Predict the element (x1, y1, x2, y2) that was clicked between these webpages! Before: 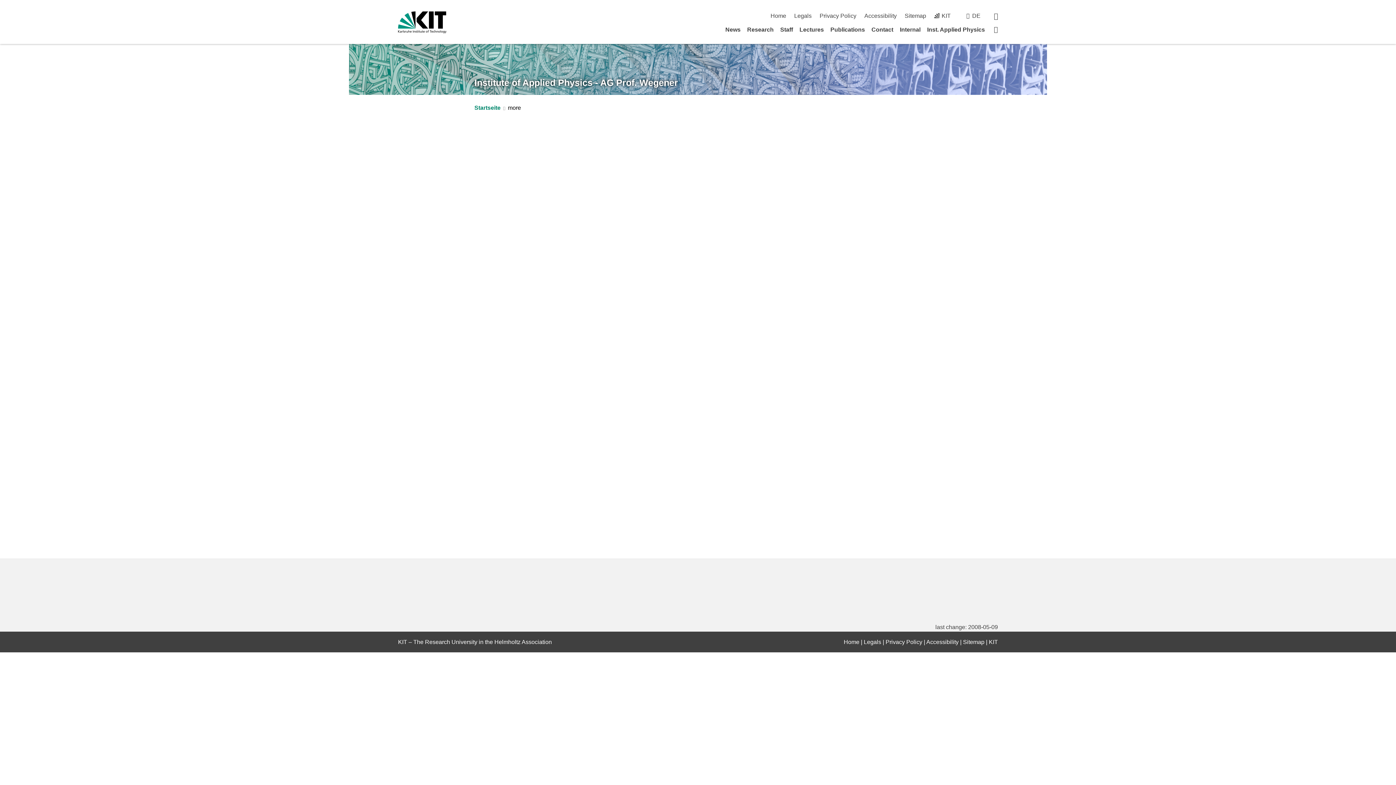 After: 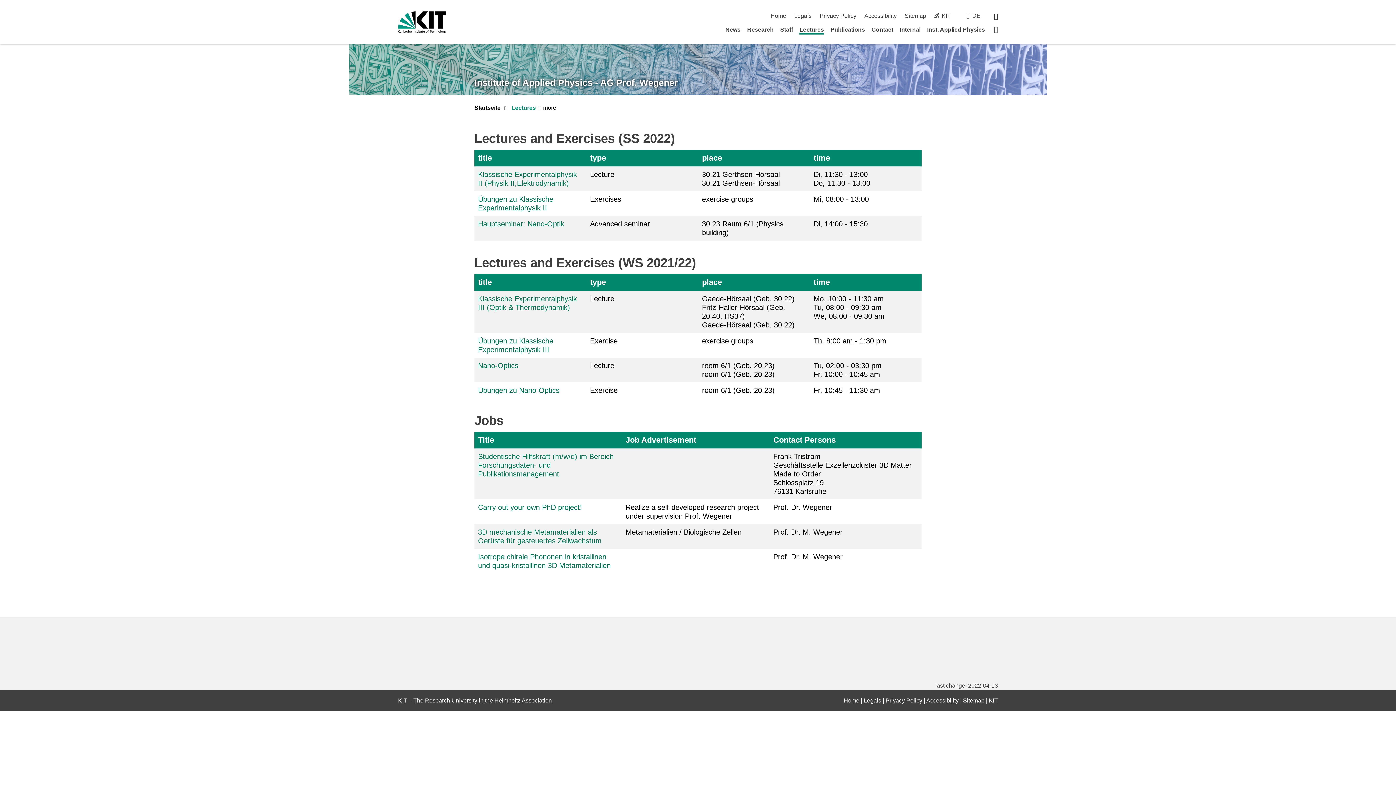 Action: bbox: (799, 26, 824, 32) label: Lectures